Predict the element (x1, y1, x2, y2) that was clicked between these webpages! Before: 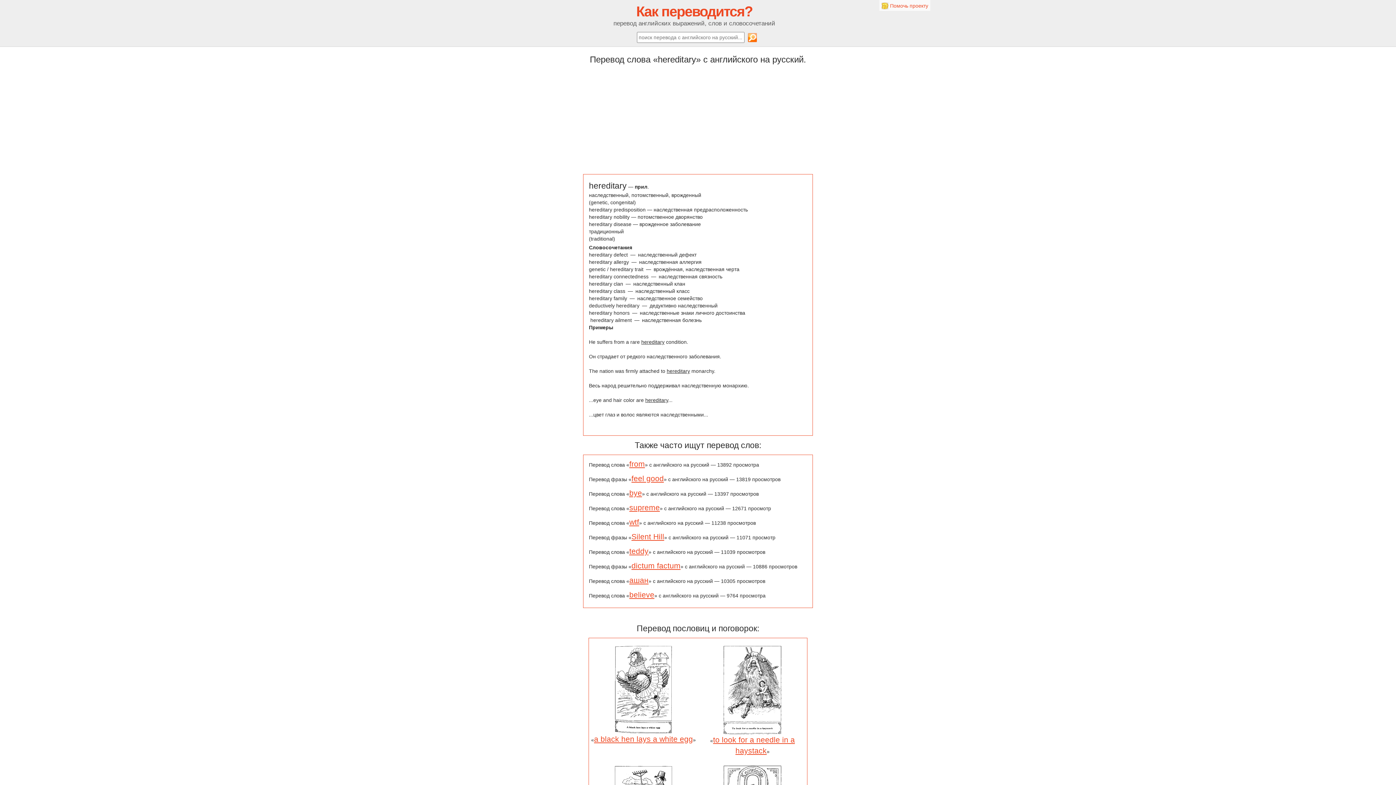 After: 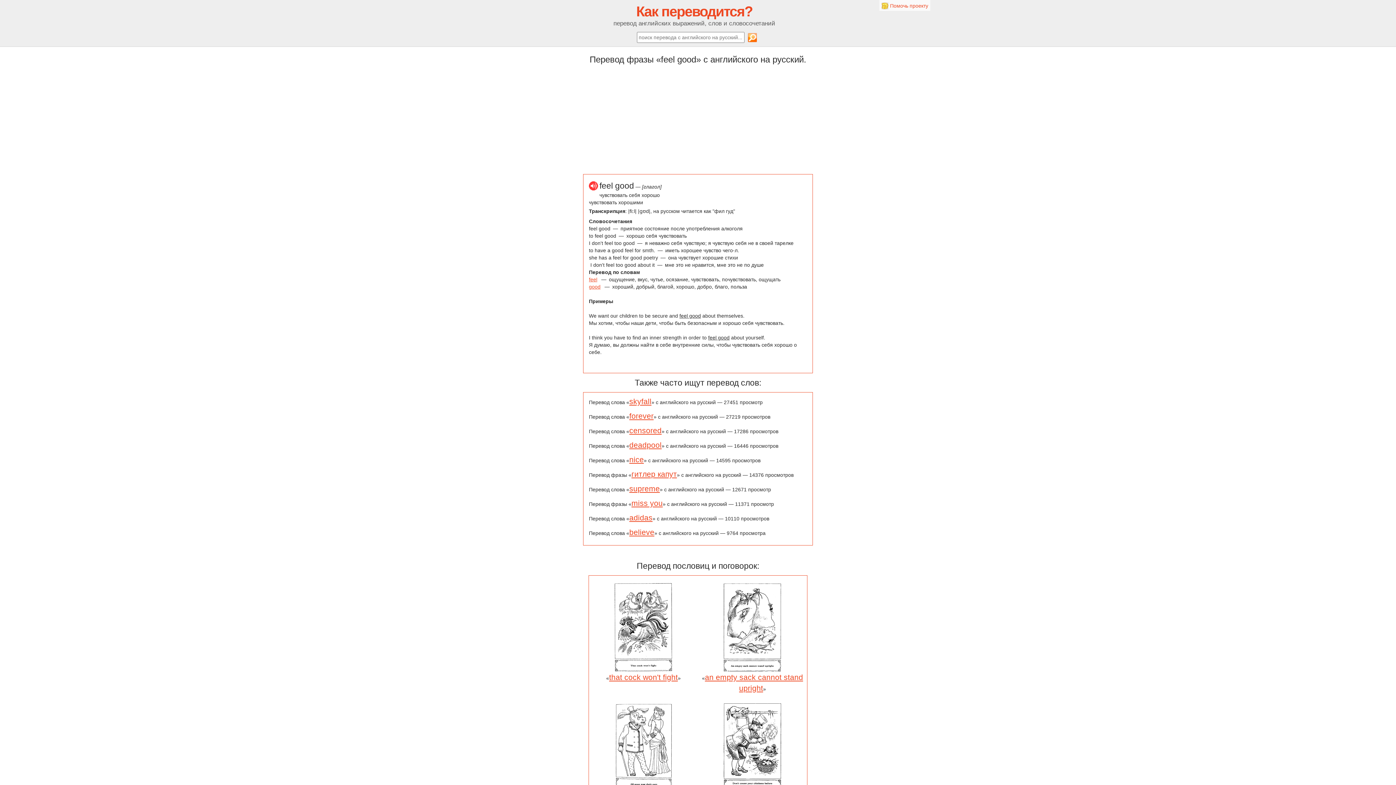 Action: label: feel good bbox: (631, 474, 664, 482)